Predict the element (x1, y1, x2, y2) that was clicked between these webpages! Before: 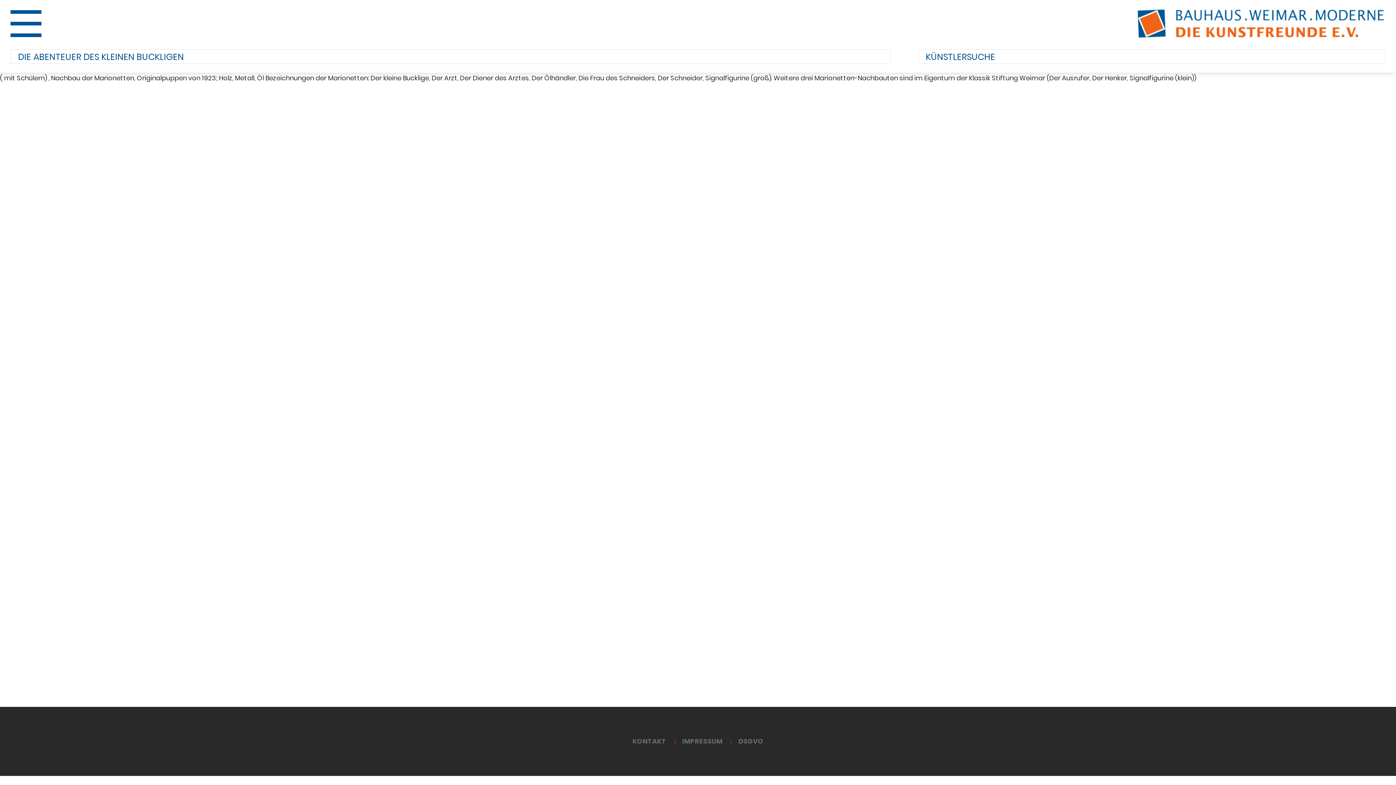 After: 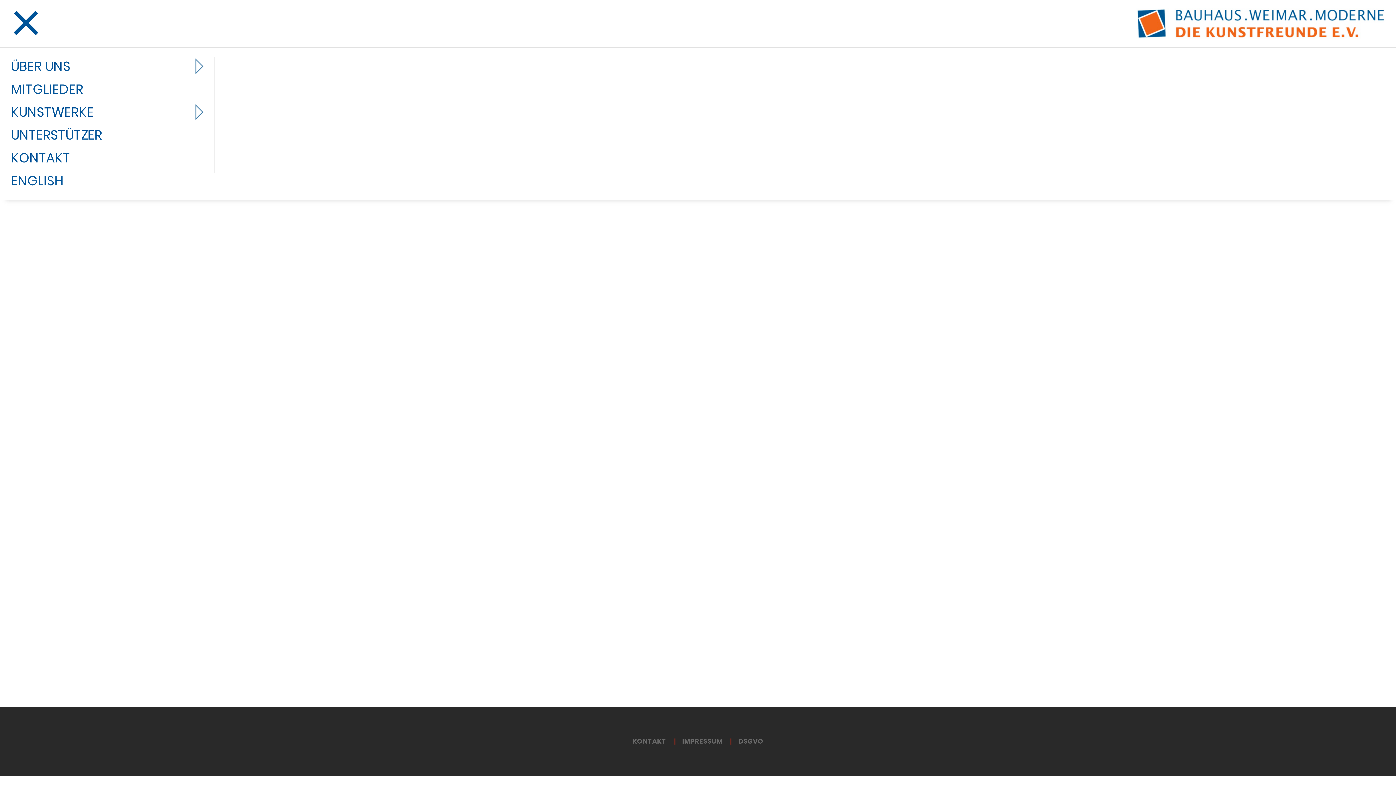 Action: bbox: (10, 10, 41, 37)